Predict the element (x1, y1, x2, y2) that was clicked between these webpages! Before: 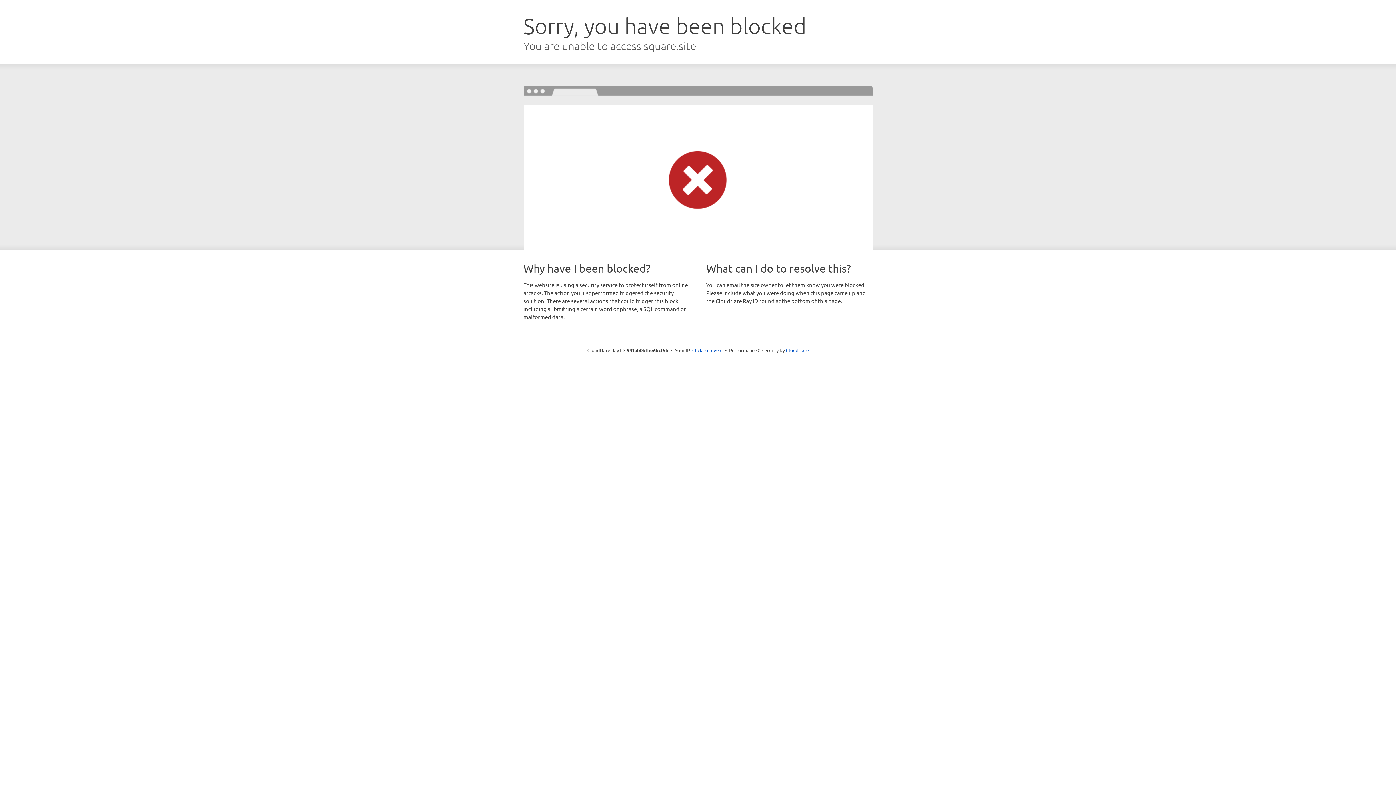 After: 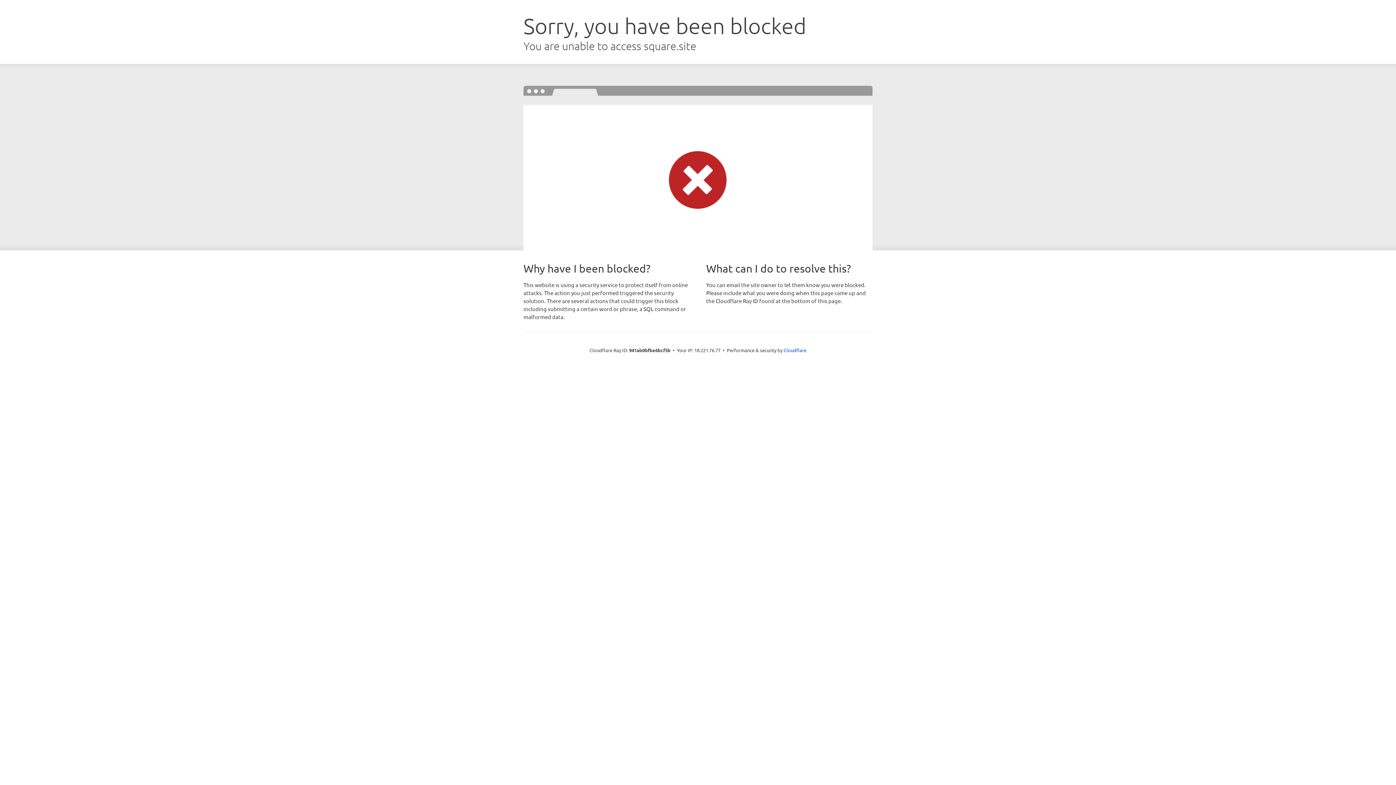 Action: label: Click to reveal bbox: (692, 346, 722, 353)